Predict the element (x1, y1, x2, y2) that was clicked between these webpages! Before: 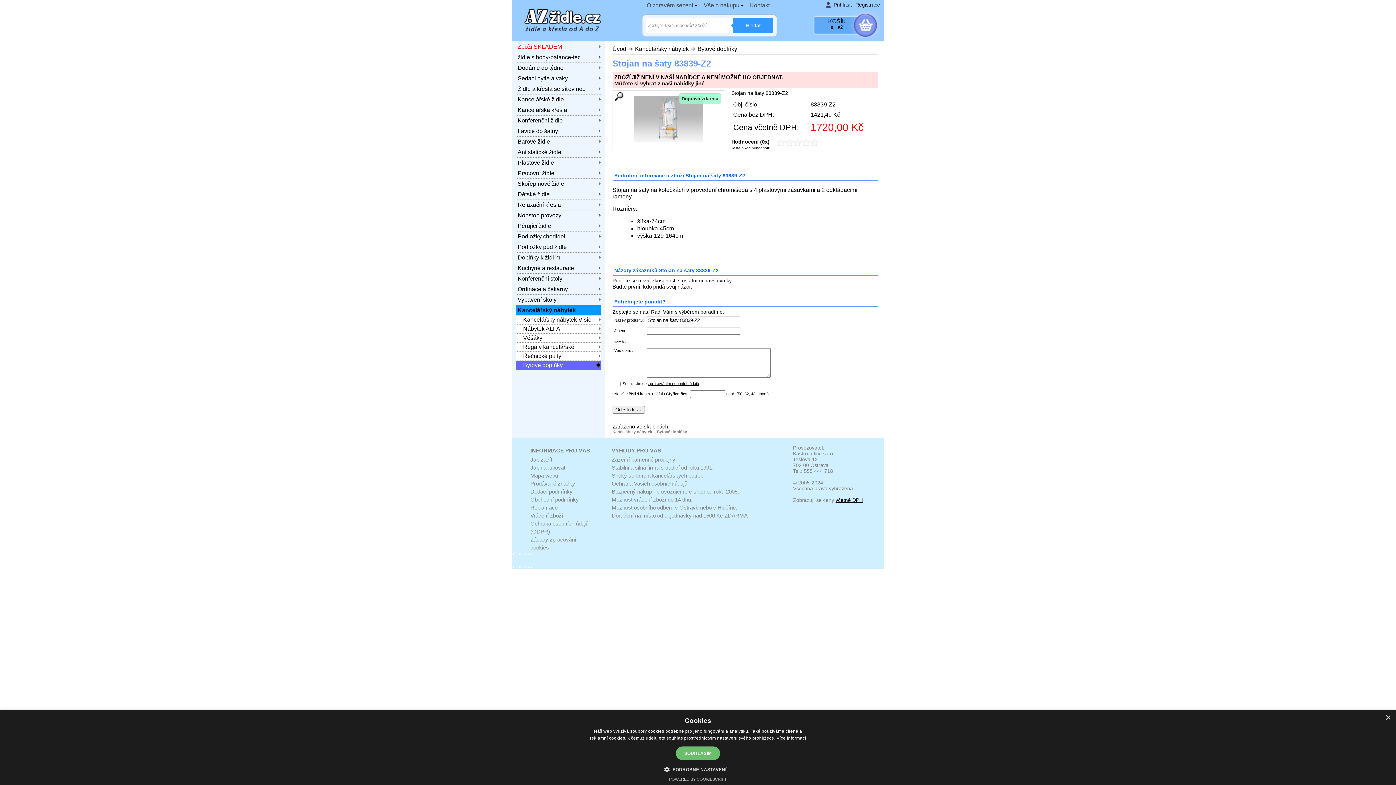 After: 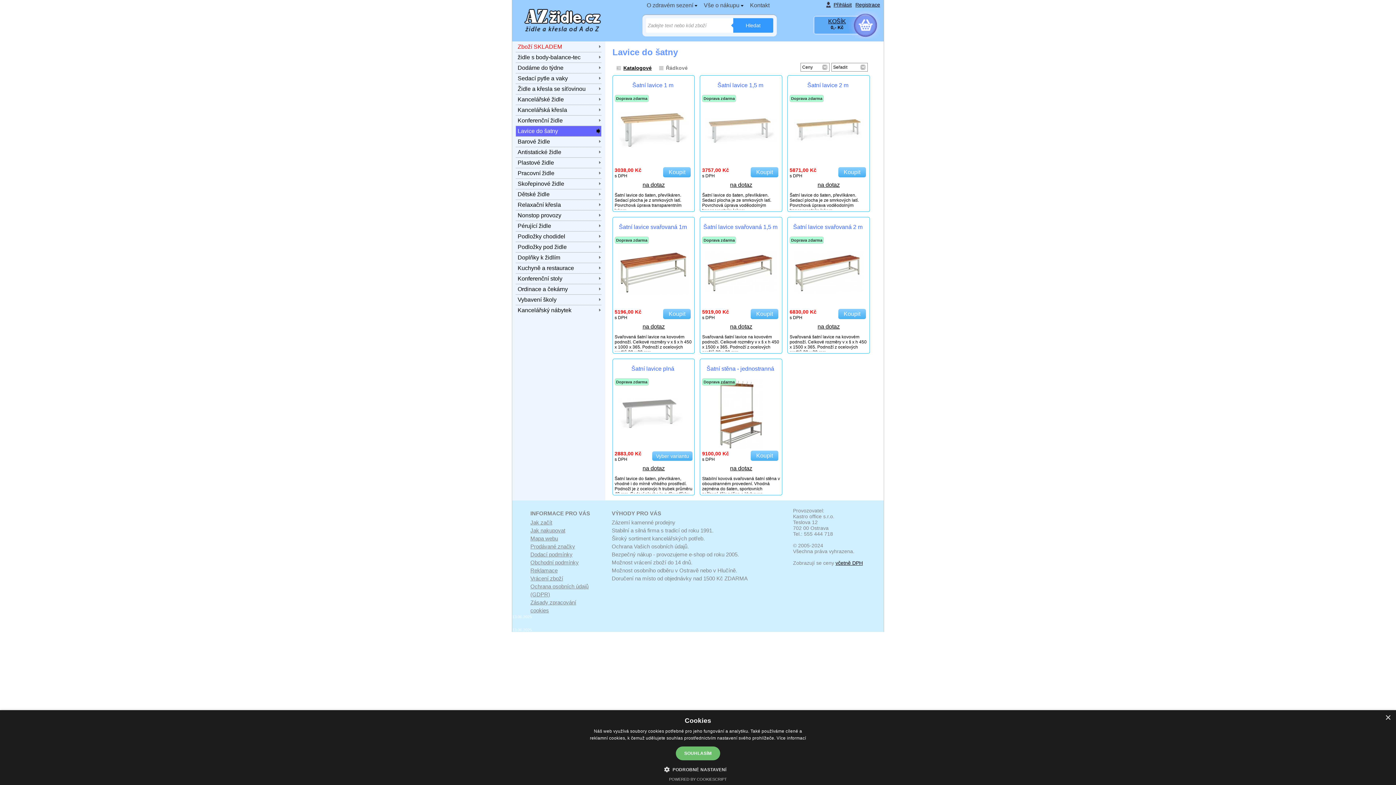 Action: label: Lavice do šatny bbox: (516, 126, 601, 136)